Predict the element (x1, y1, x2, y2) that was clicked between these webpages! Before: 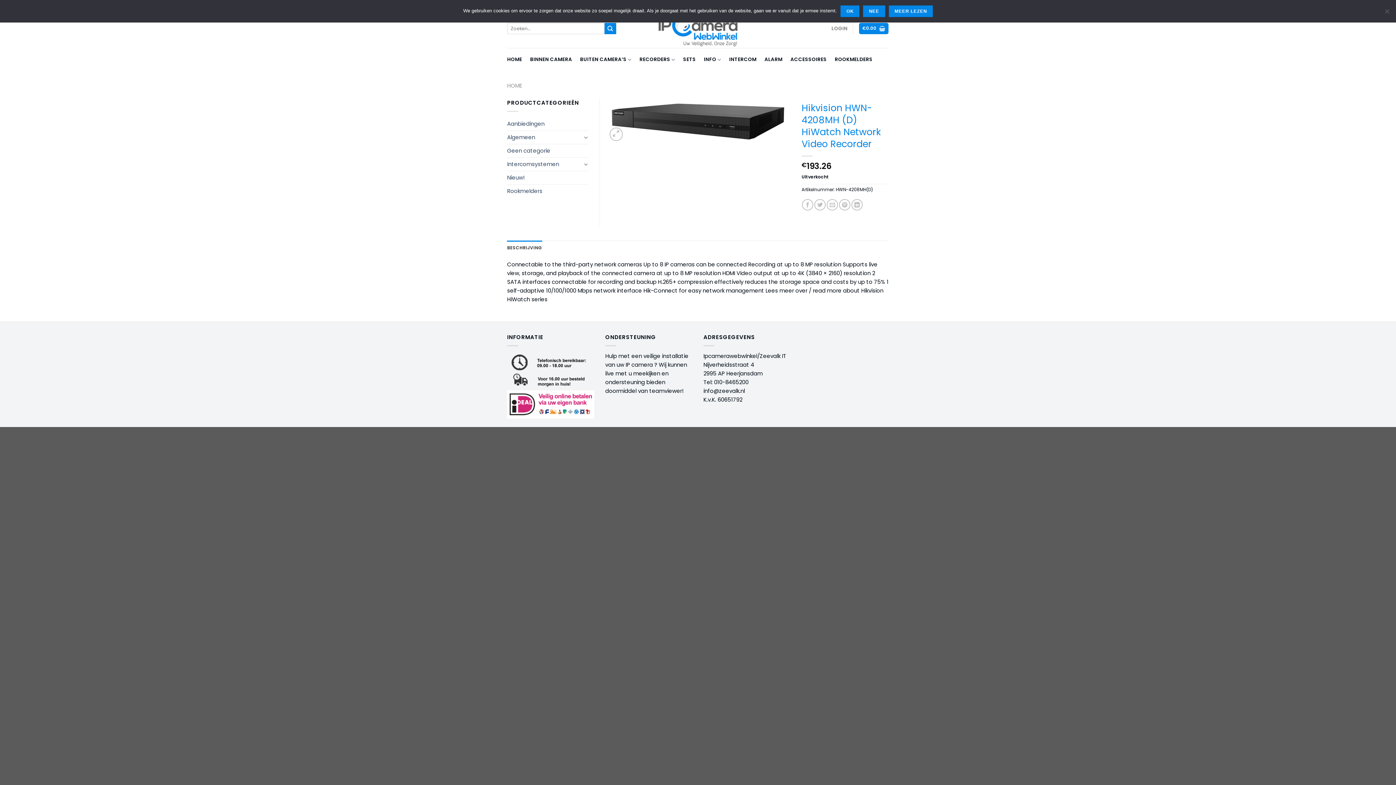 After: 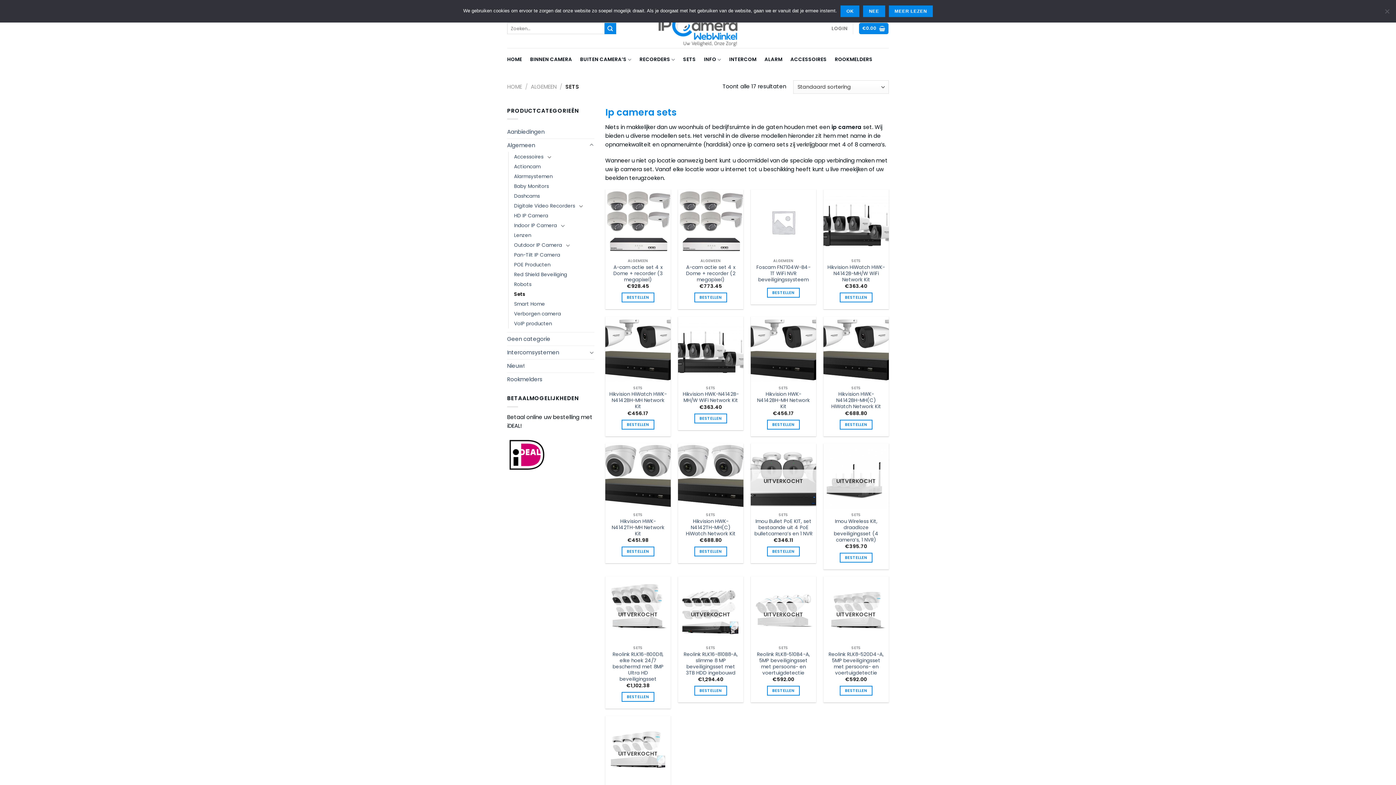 Action: bbox: (683, 48, 696, 71) label: SETS